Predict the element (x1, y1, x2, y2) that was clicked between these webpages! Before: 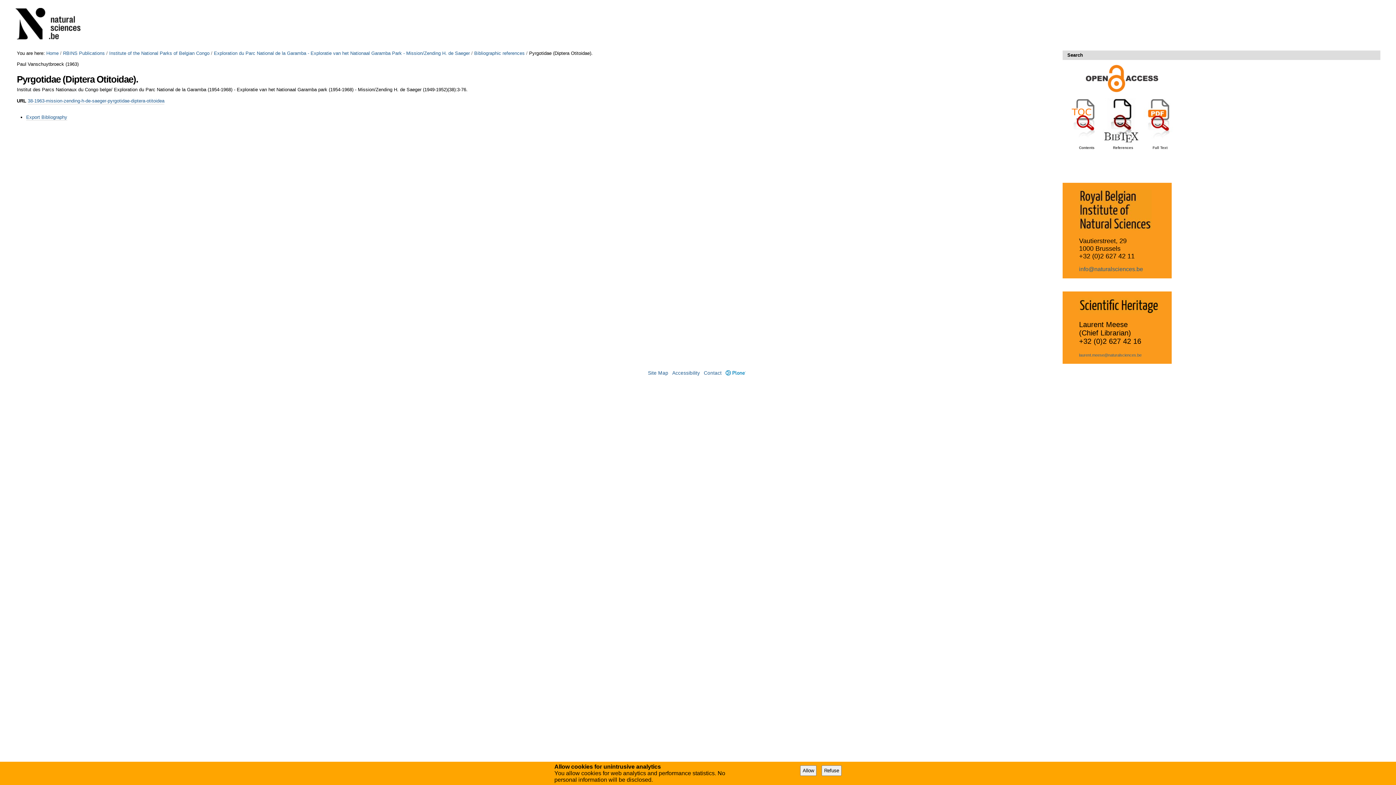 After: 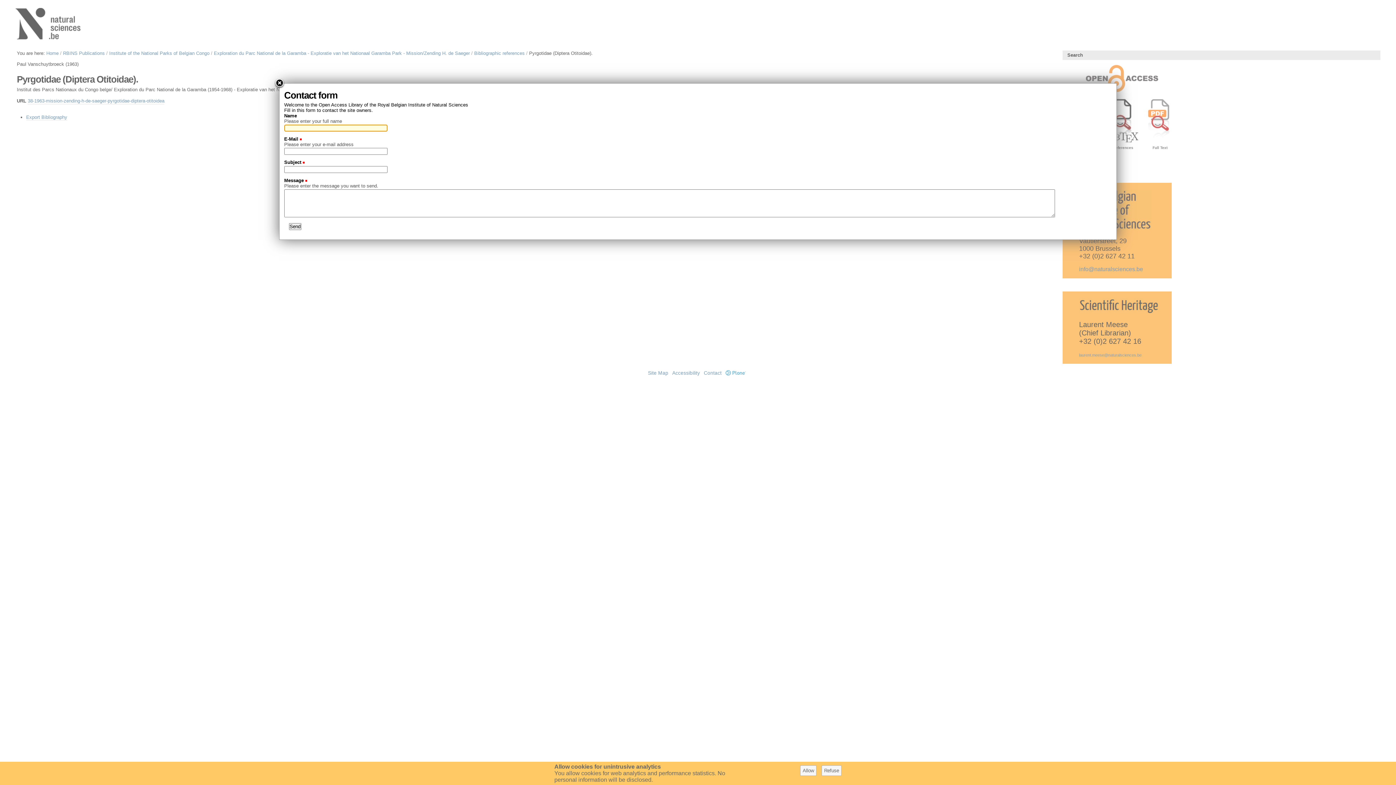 Action: label: Contact bbox: (704, 370, 721, 375)